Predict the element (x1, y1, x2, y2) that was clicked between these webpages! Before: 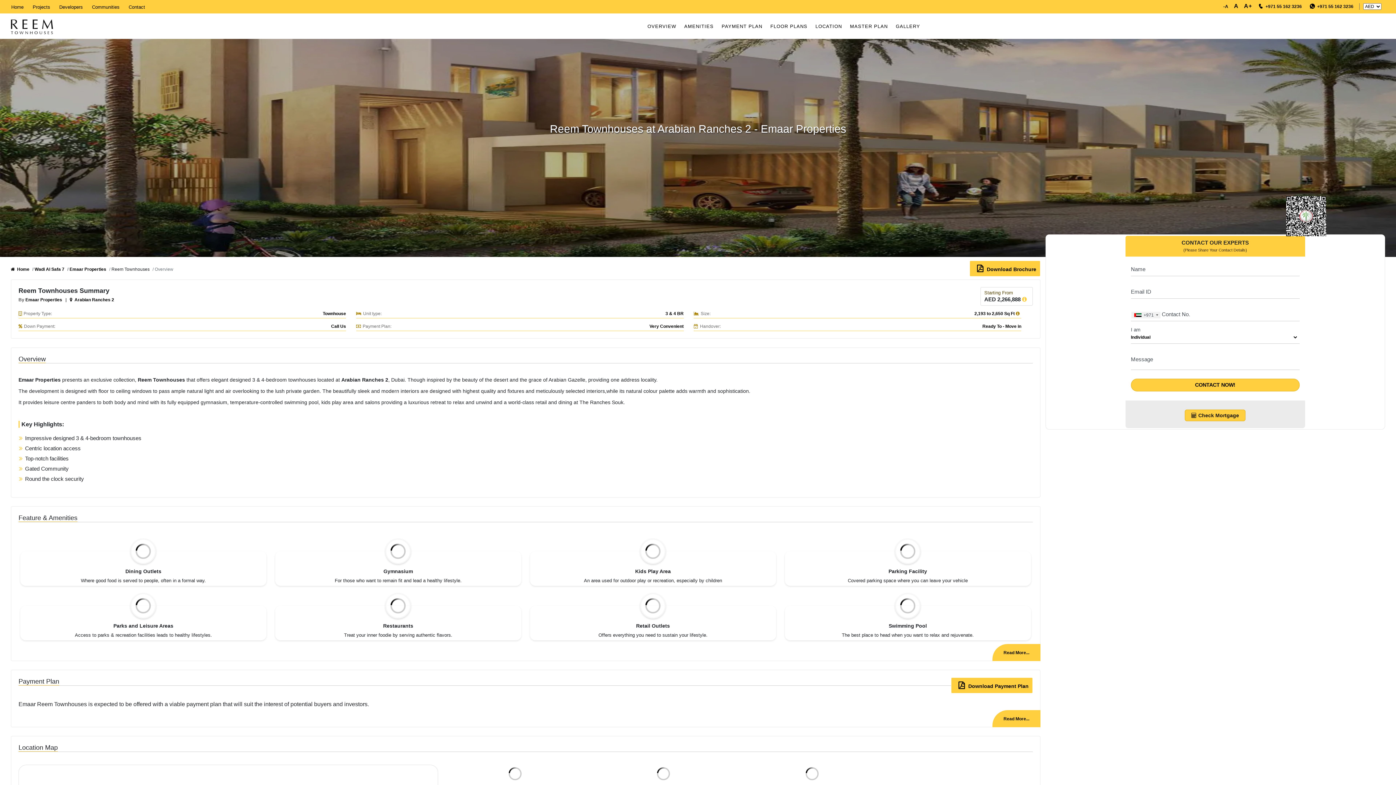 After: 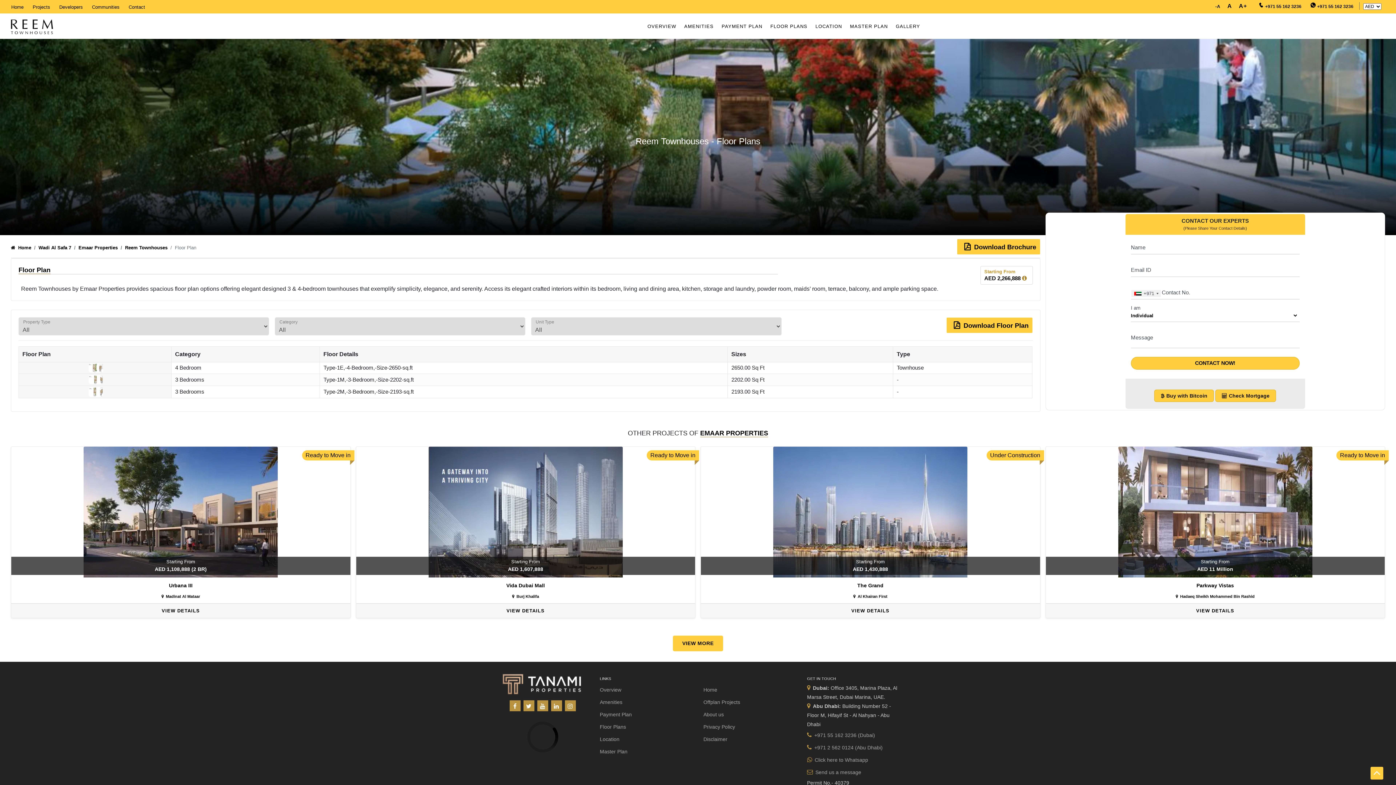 Action: bbox: (665, 311, 683, 316) label: 3 & 4 BR